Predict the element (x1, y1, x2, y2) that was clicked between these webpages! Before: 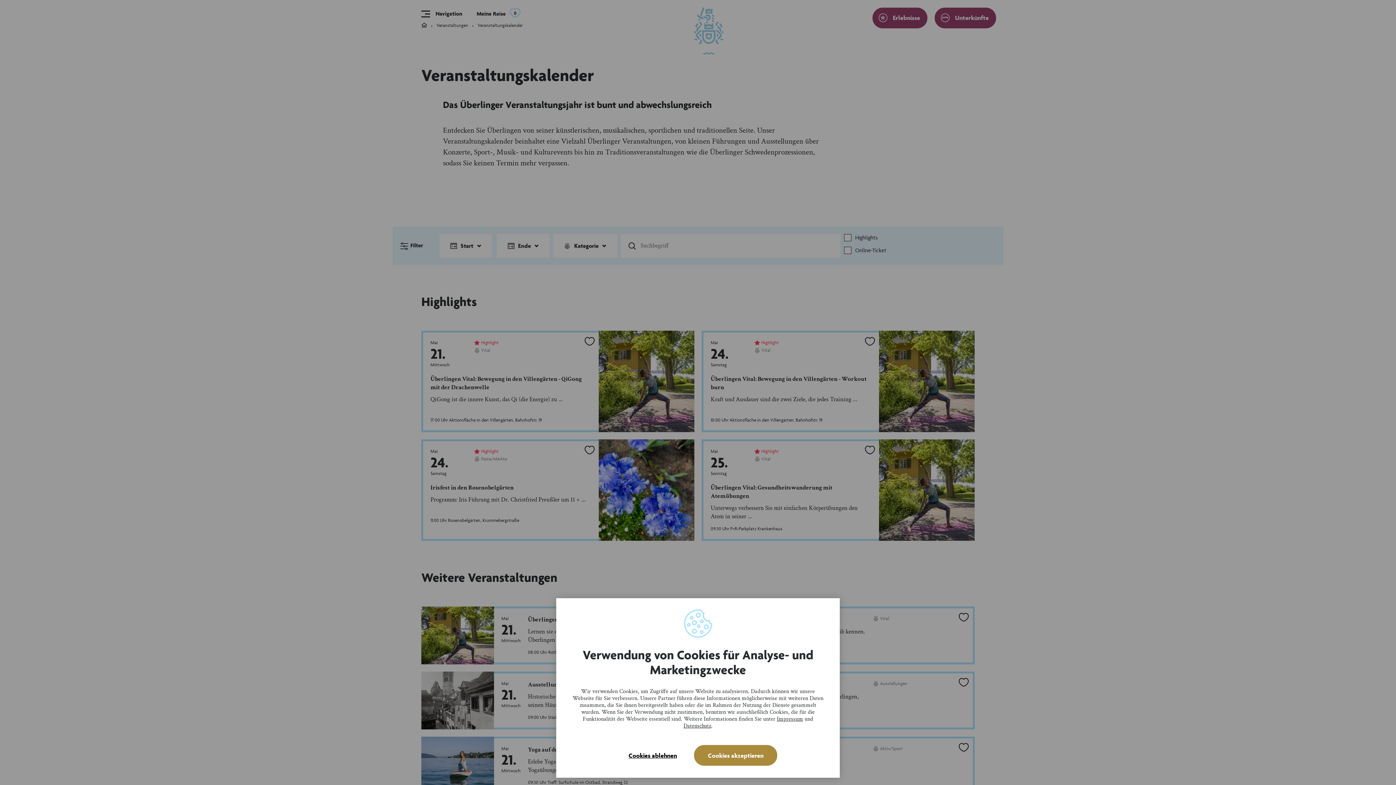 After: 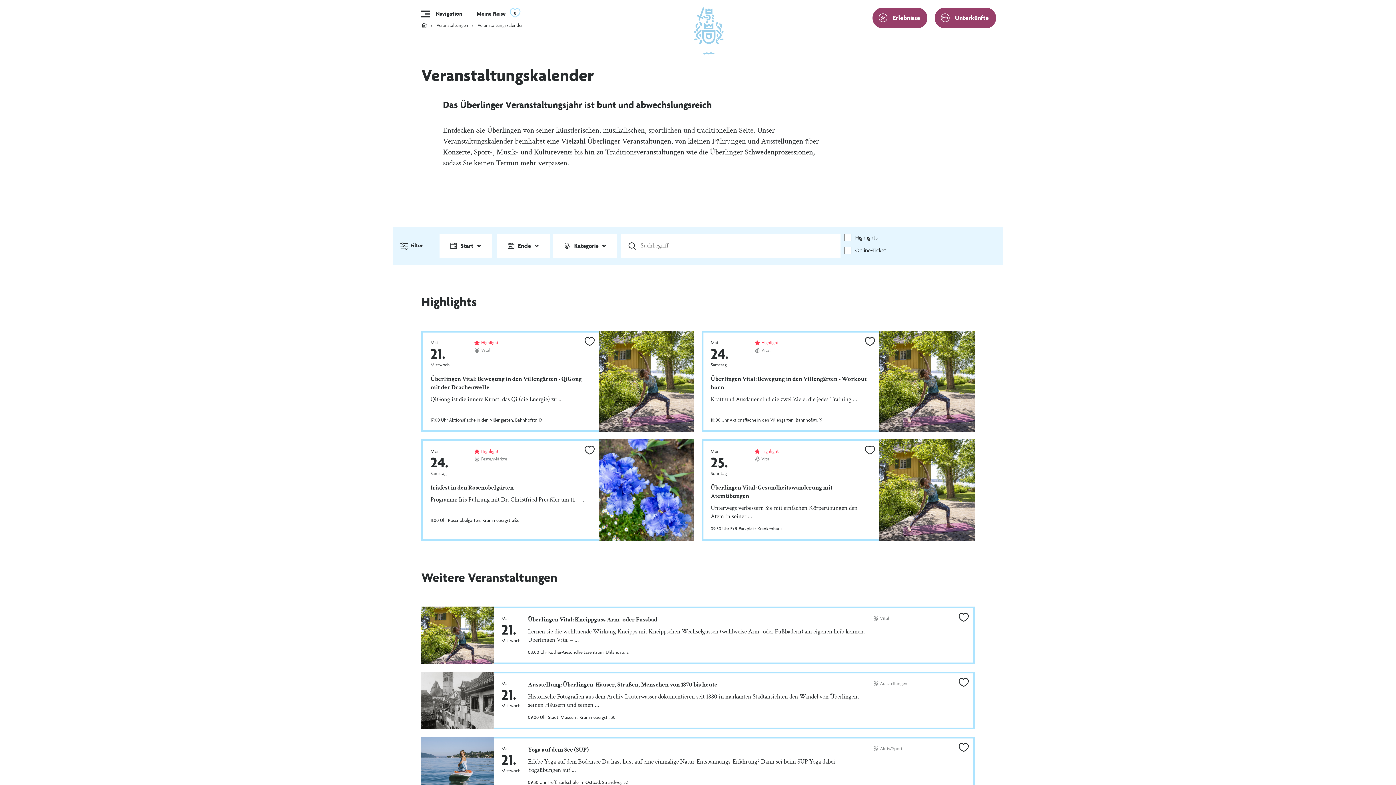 Action: label: Cookies akzeptieren bbox: (694, 745, 777, 766)